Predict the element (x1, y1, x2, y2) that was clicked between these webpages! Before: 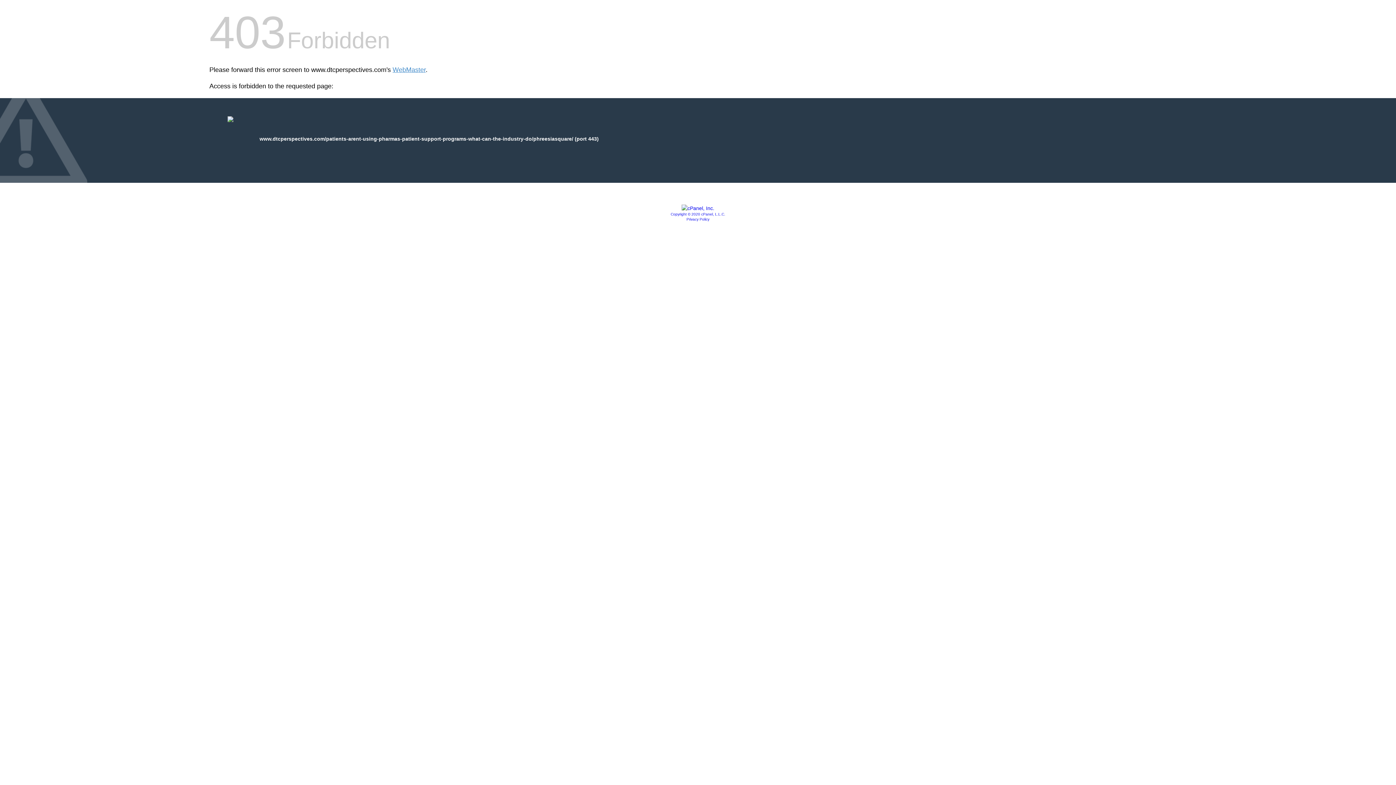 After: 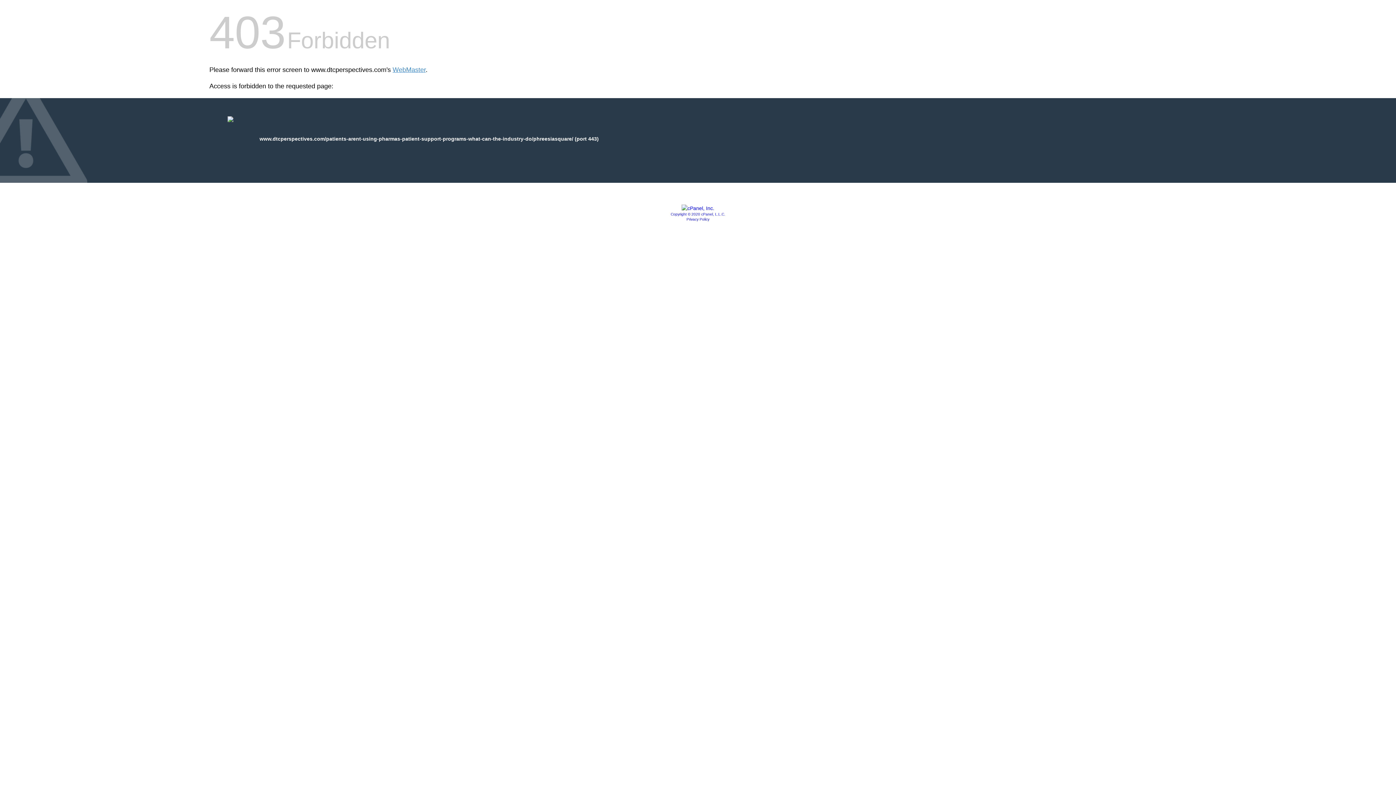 Action: bbox: (686, 217, 709, 221) label: Privacy Policy